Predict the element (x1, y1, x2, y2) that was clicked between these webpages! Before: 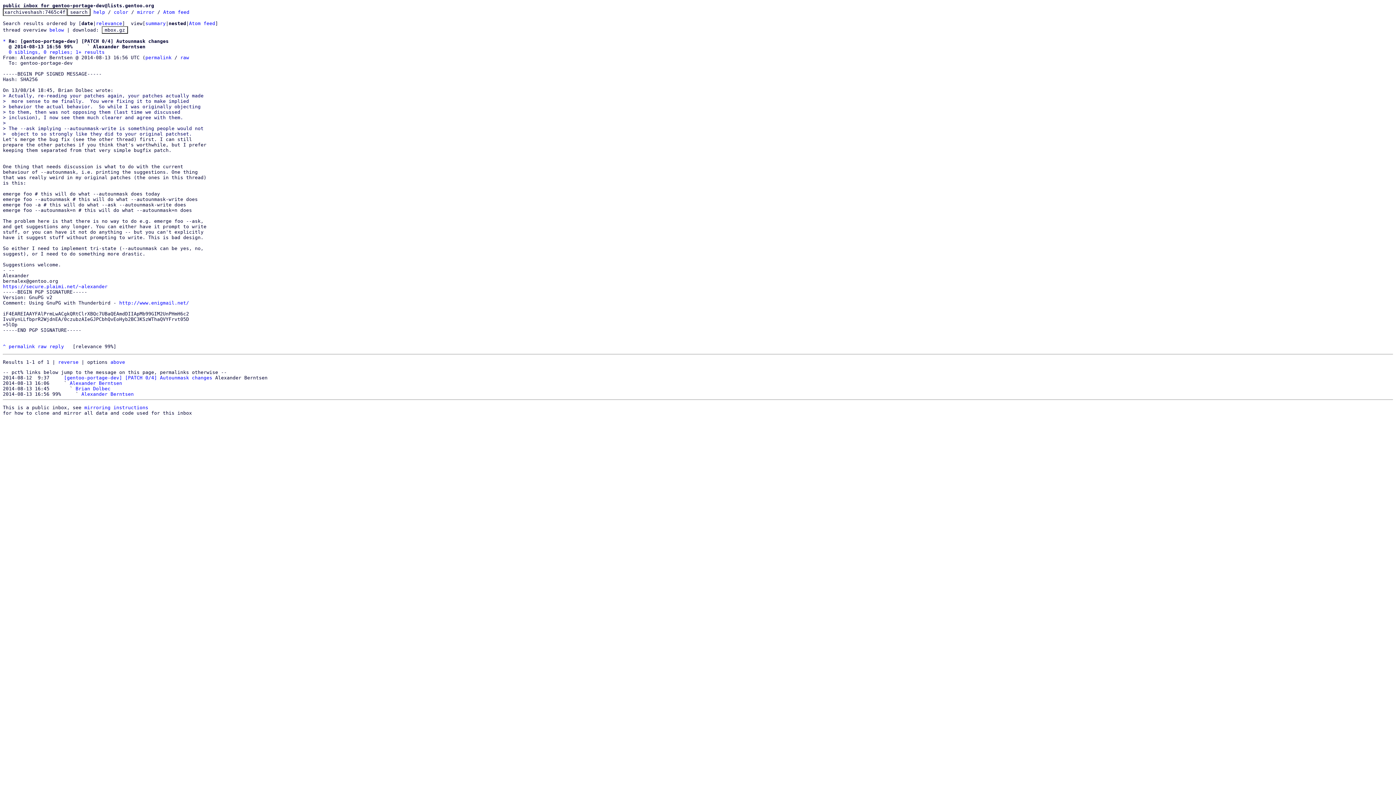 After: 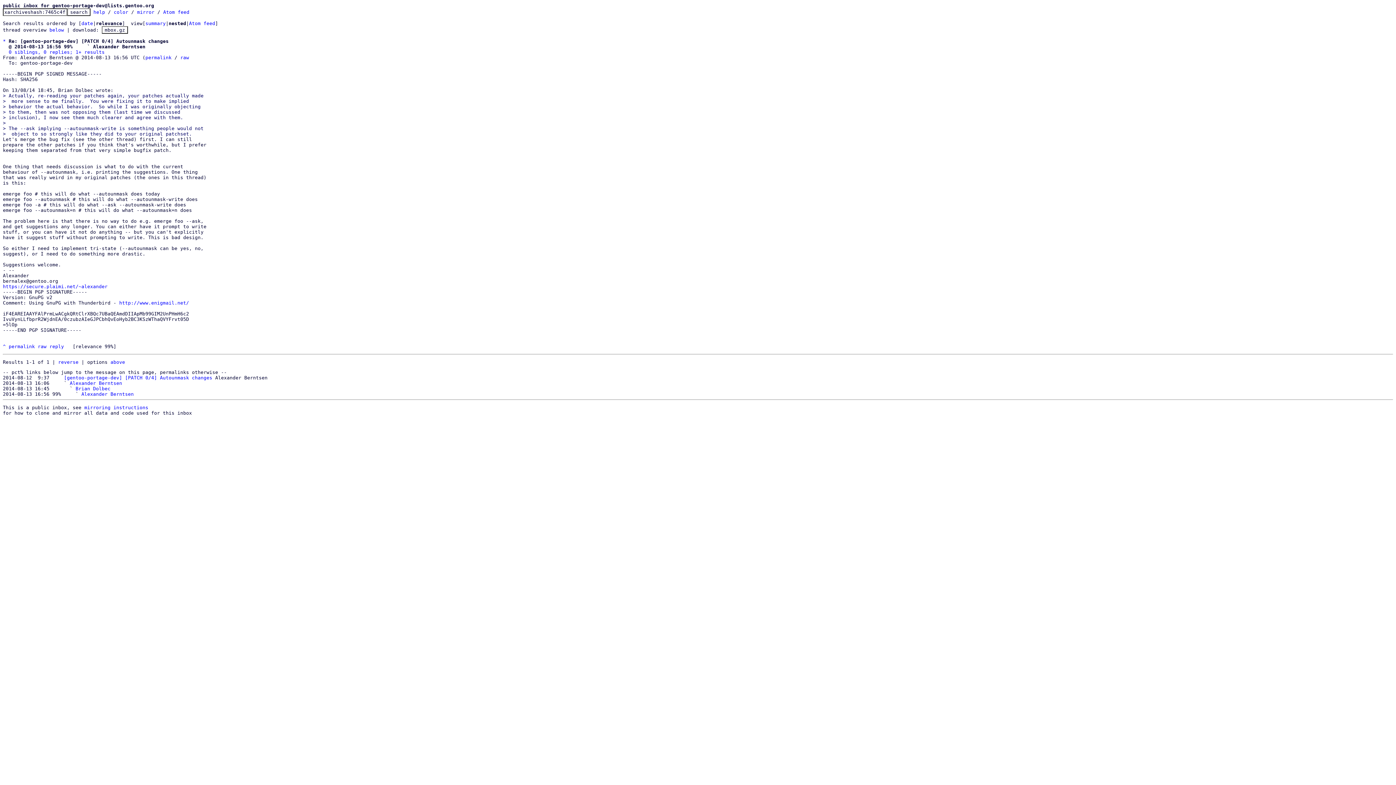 Action: bbox: (96, 20, 122, 26) label: relevance